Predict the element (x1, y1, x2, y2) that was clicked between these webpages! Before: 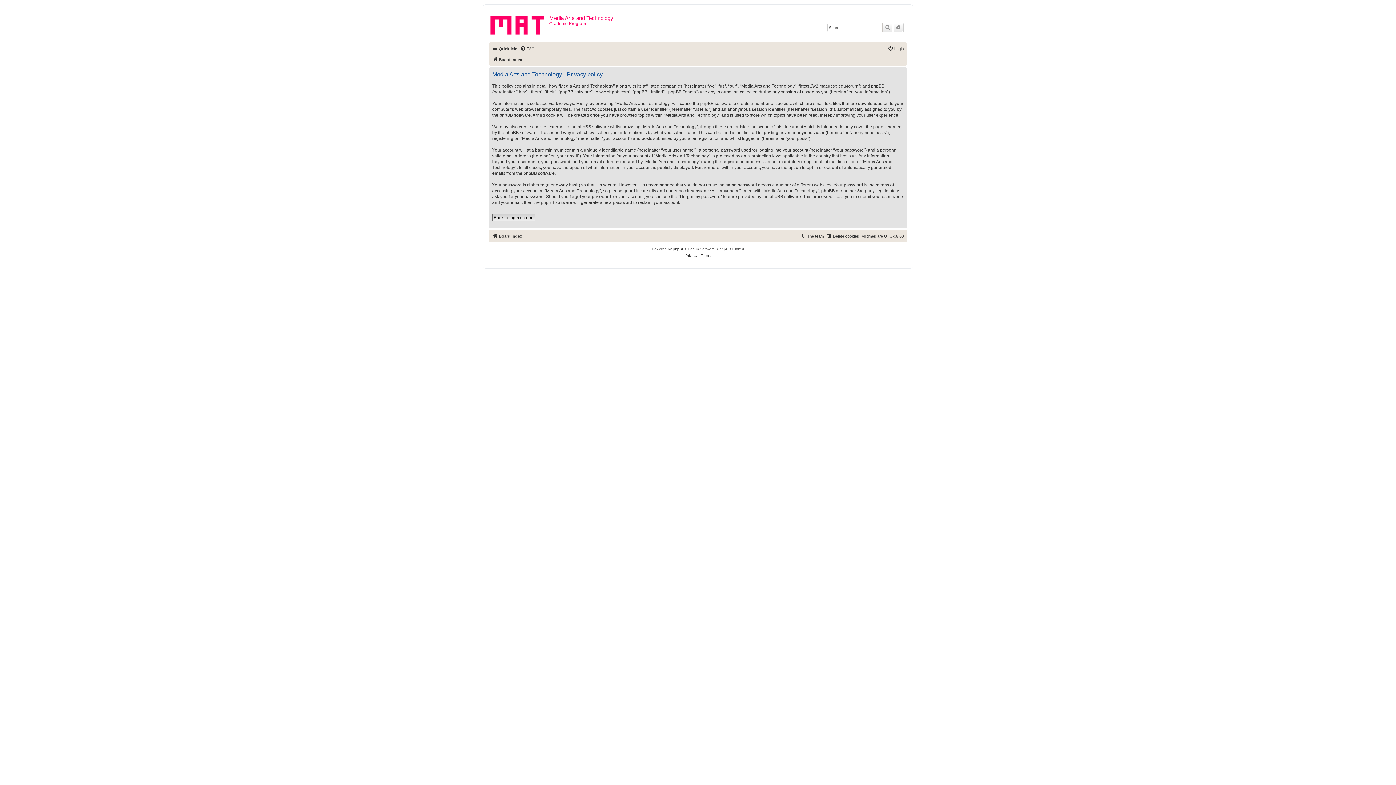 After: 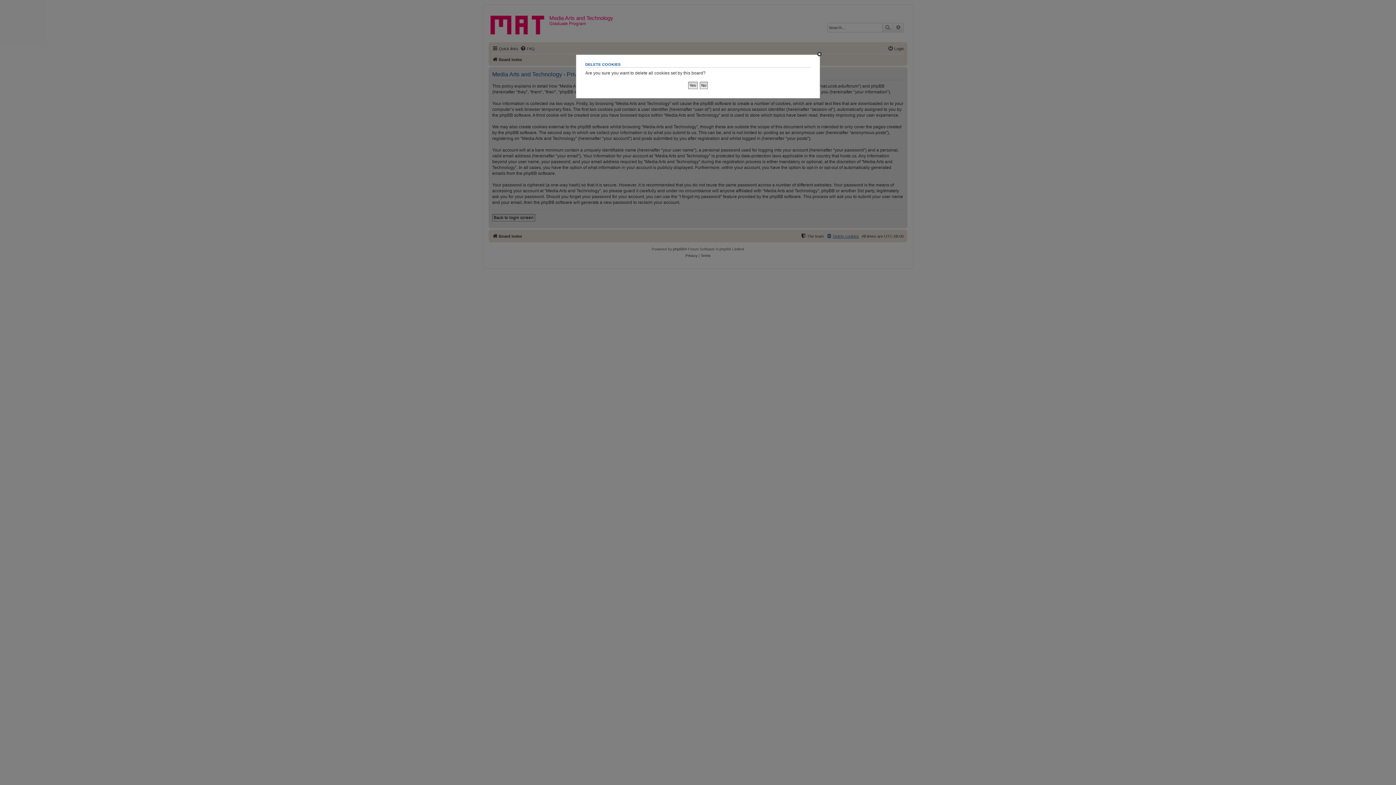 Action: bbox: (826, 232, 859, 240) label: Delete cookies